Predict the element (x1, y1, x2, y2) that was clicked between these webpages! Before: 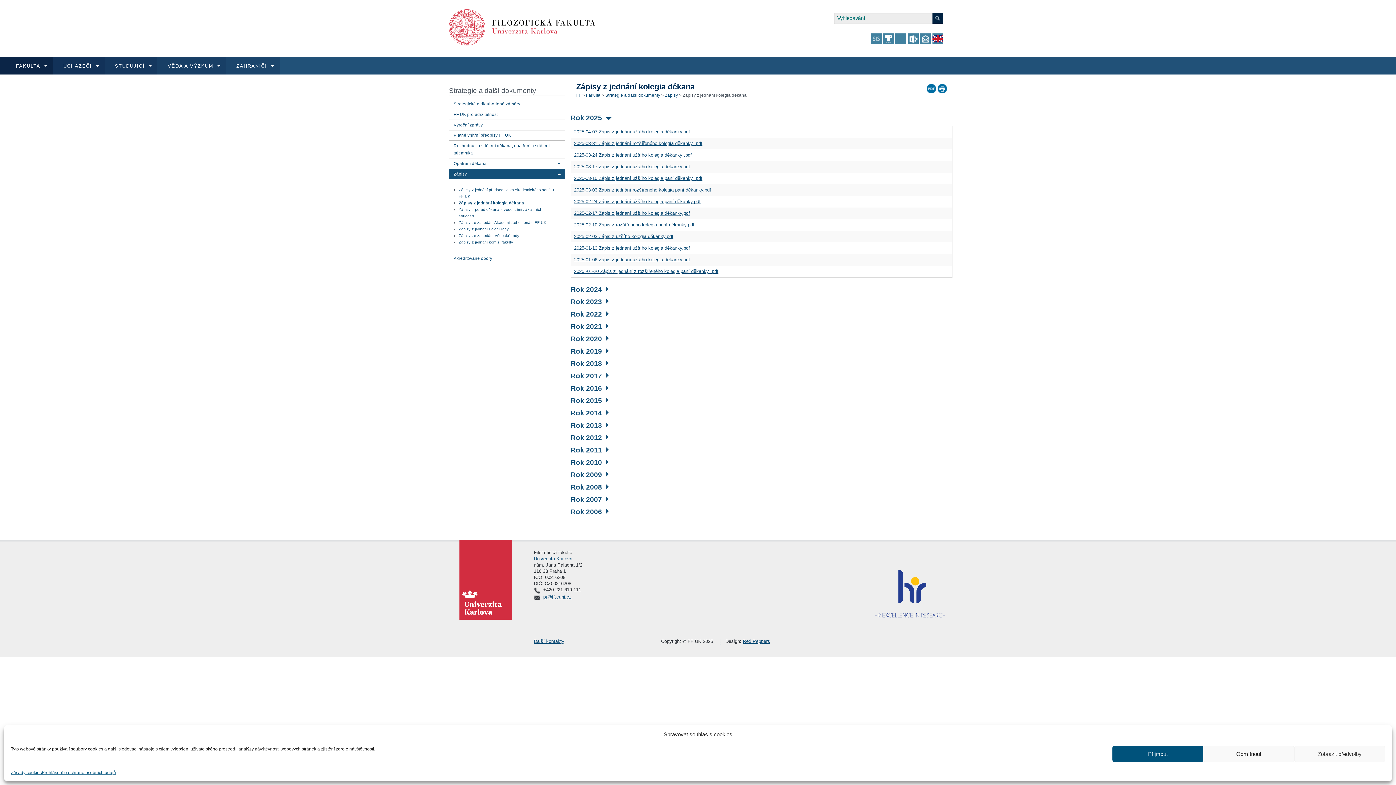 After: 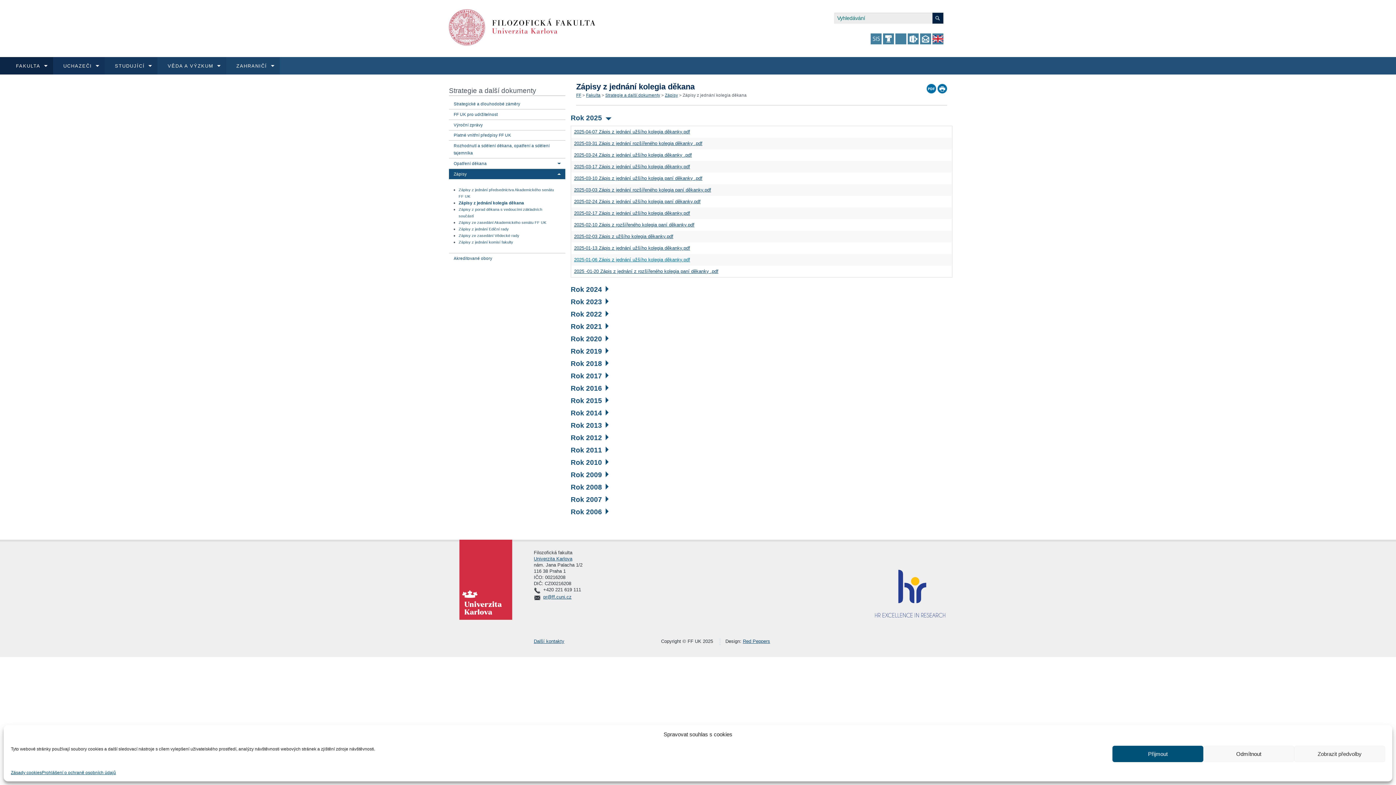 Action: label: 2025-01-06 Zápis z jednání užšího kolegia děkanky.pdf bbox: (574, 257, 690, 262)